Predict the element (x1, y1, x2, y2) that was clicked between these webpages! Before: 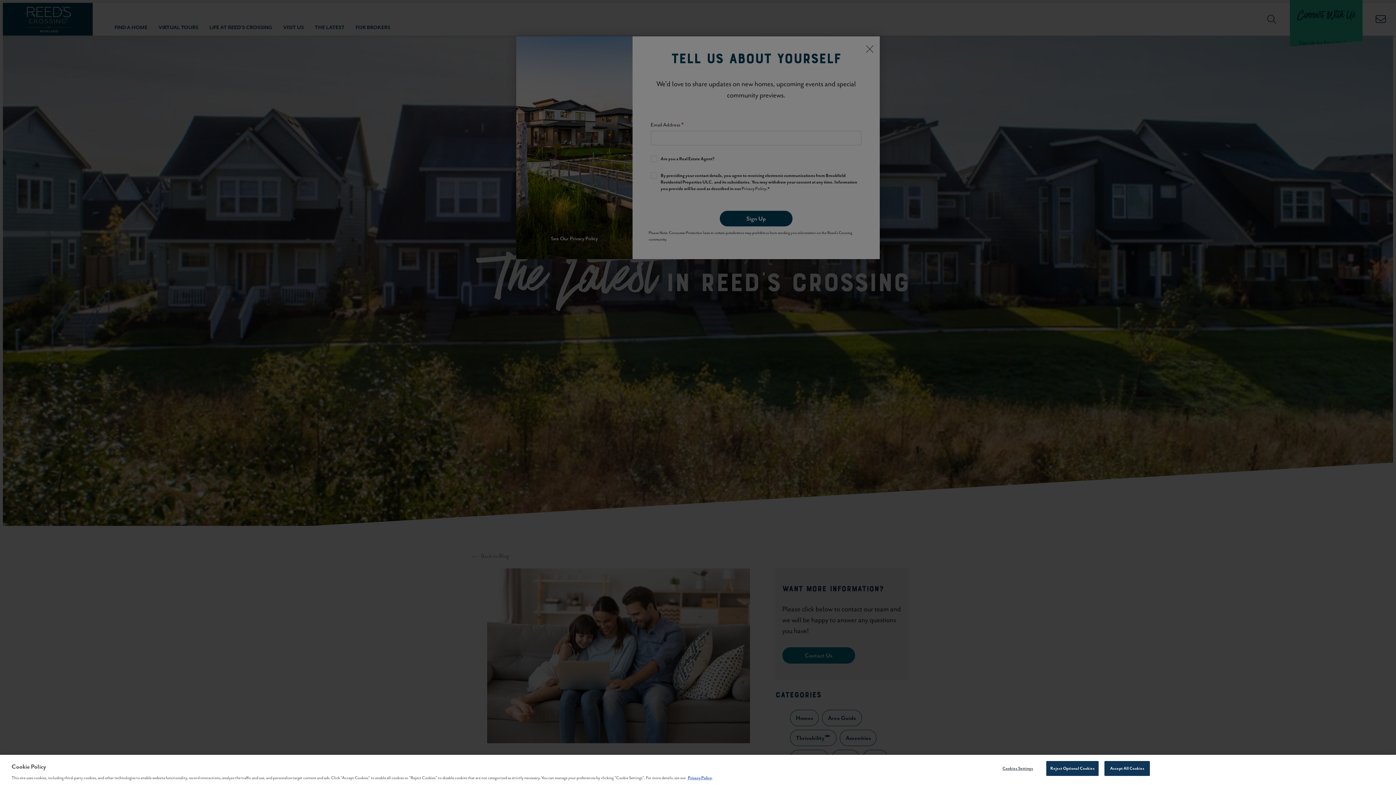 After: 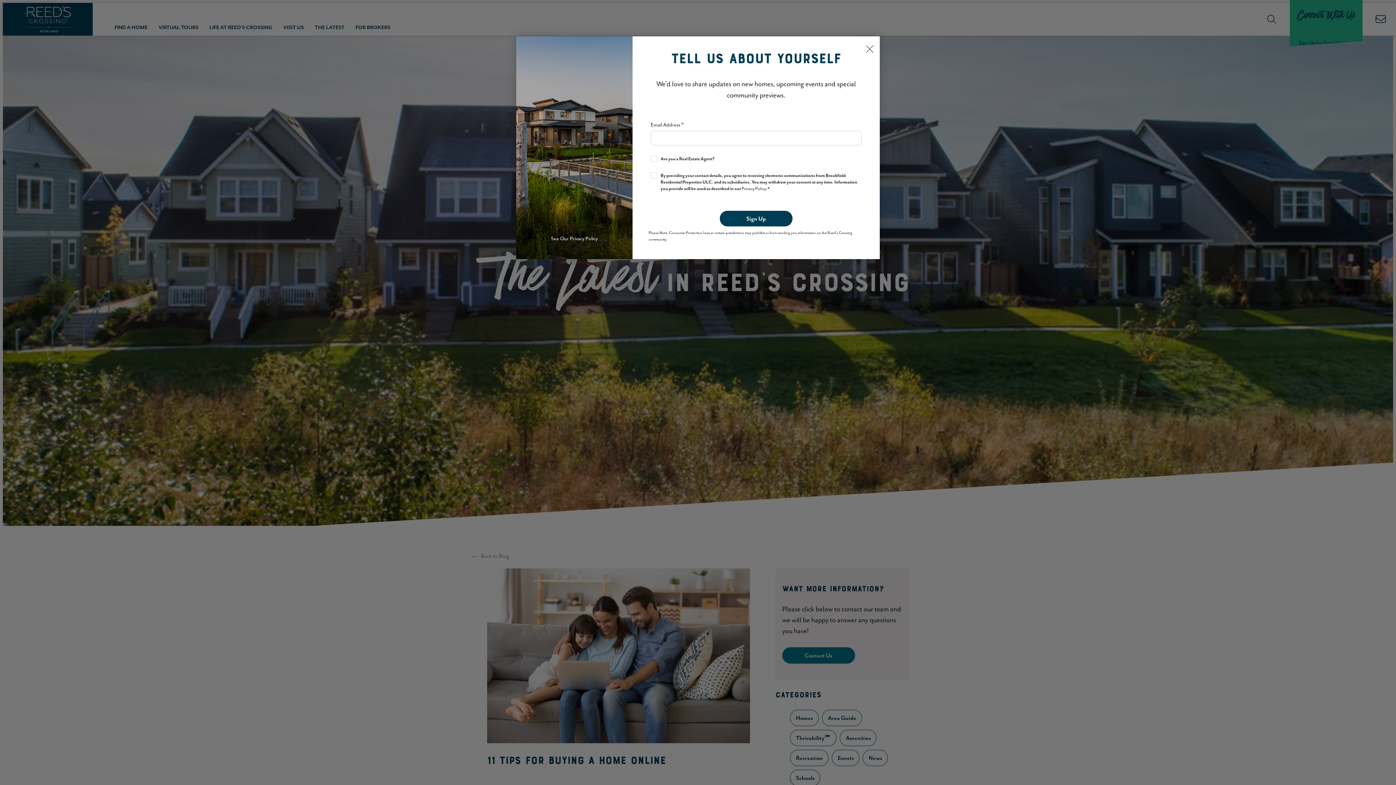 Action: bbox: (1104, 761, 1150, 776) label: Accept All Cookies